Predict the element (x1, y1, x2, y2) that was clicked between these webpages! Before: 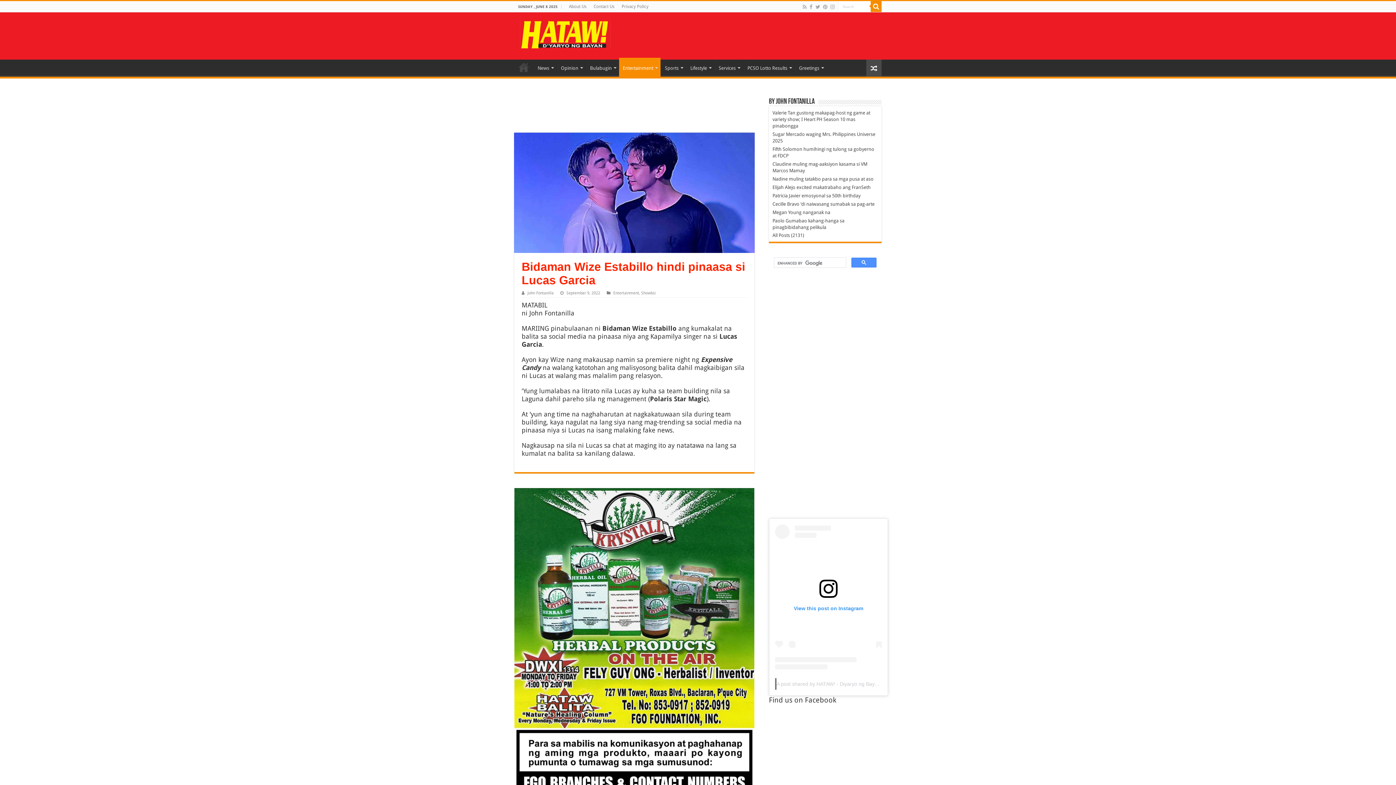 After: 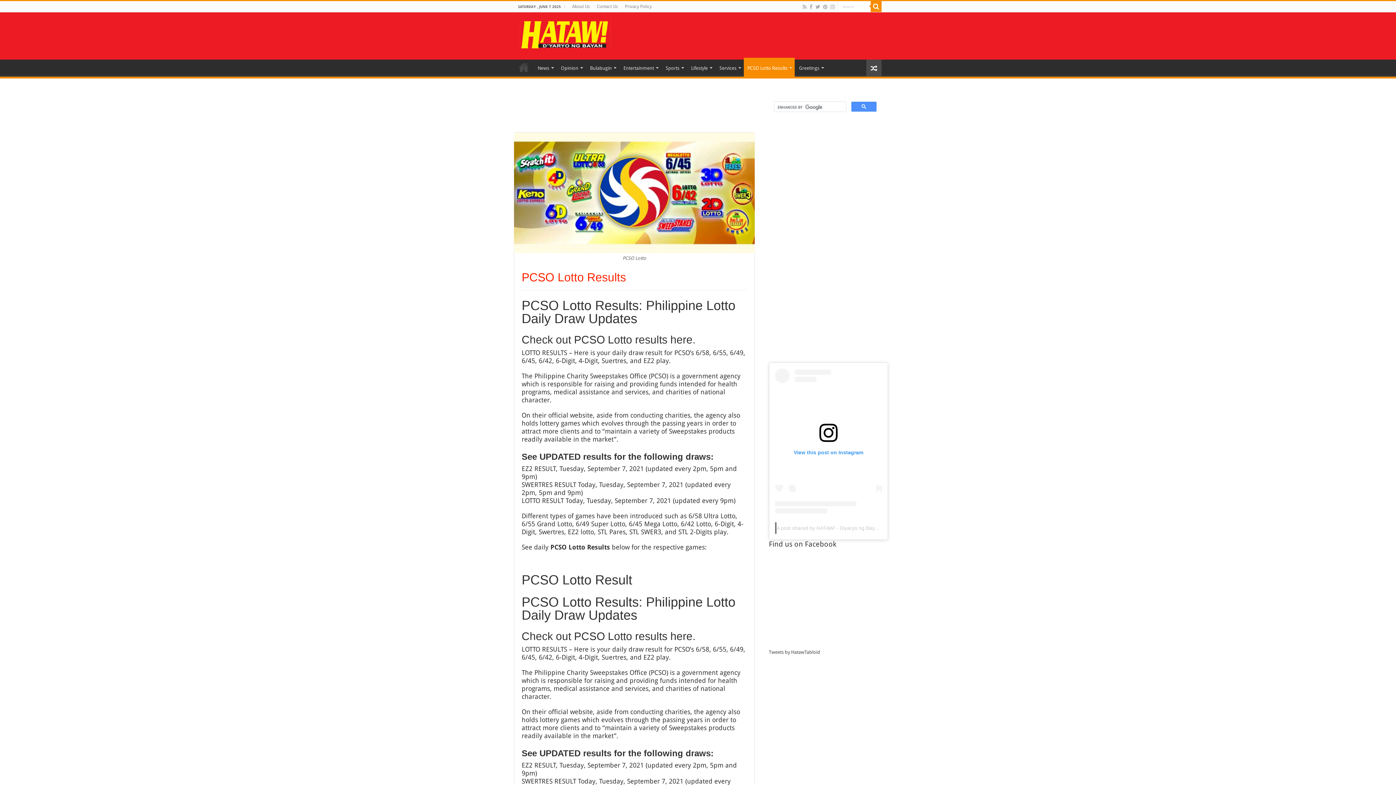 Action: label: PCSO Lotto Results bbox: (743, 59, 794, 74)